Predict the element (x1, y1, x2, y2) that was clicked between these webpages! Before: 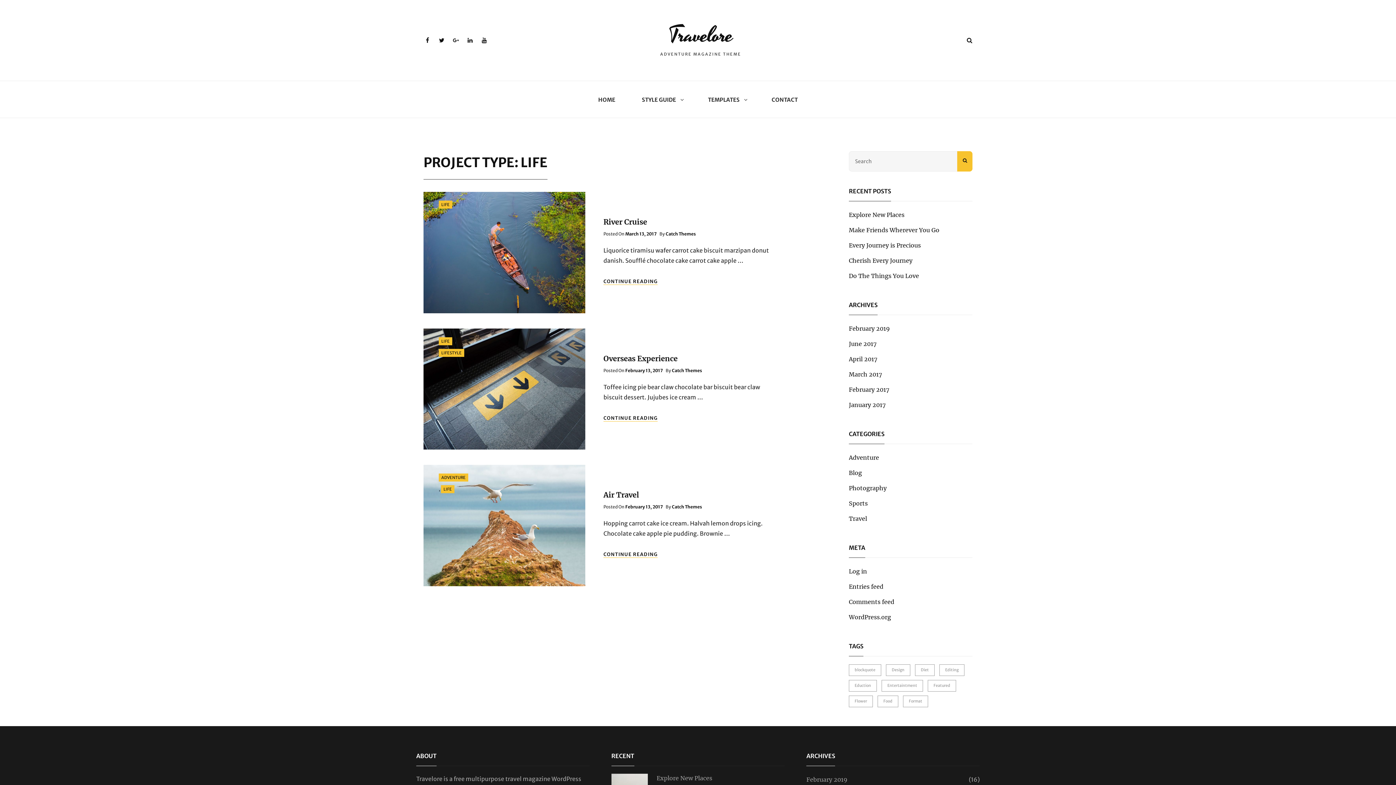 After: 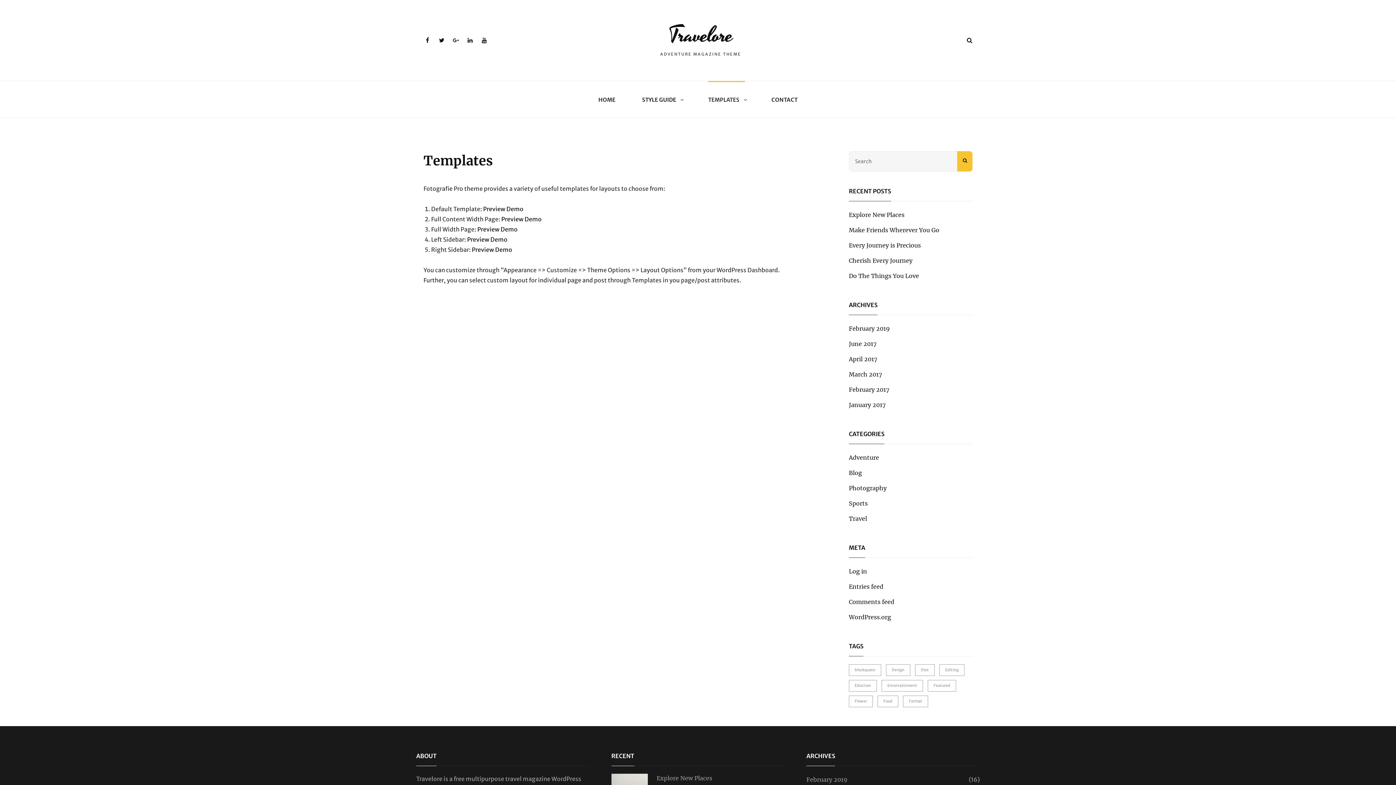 Action: label: TEMPLATES bbox: (708, 81, 745, 117)